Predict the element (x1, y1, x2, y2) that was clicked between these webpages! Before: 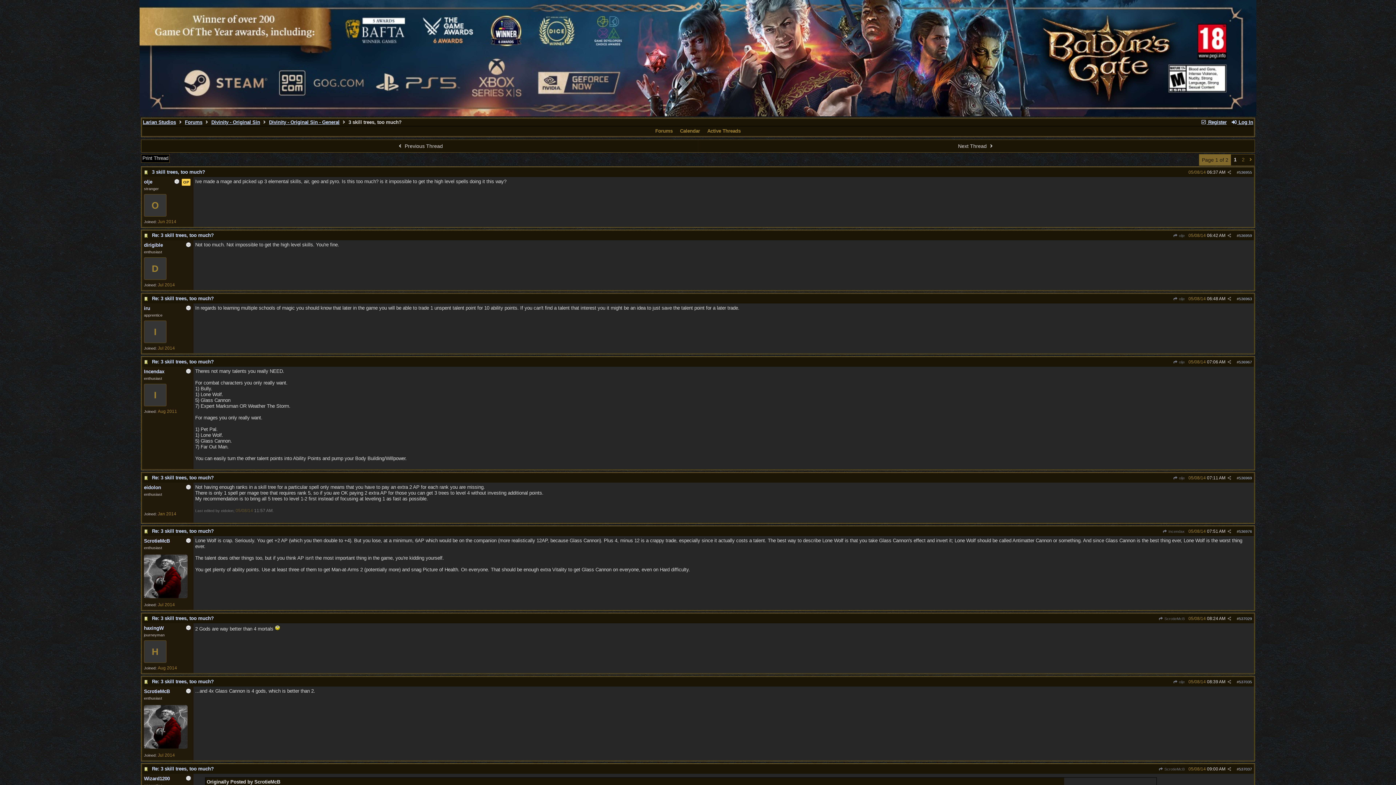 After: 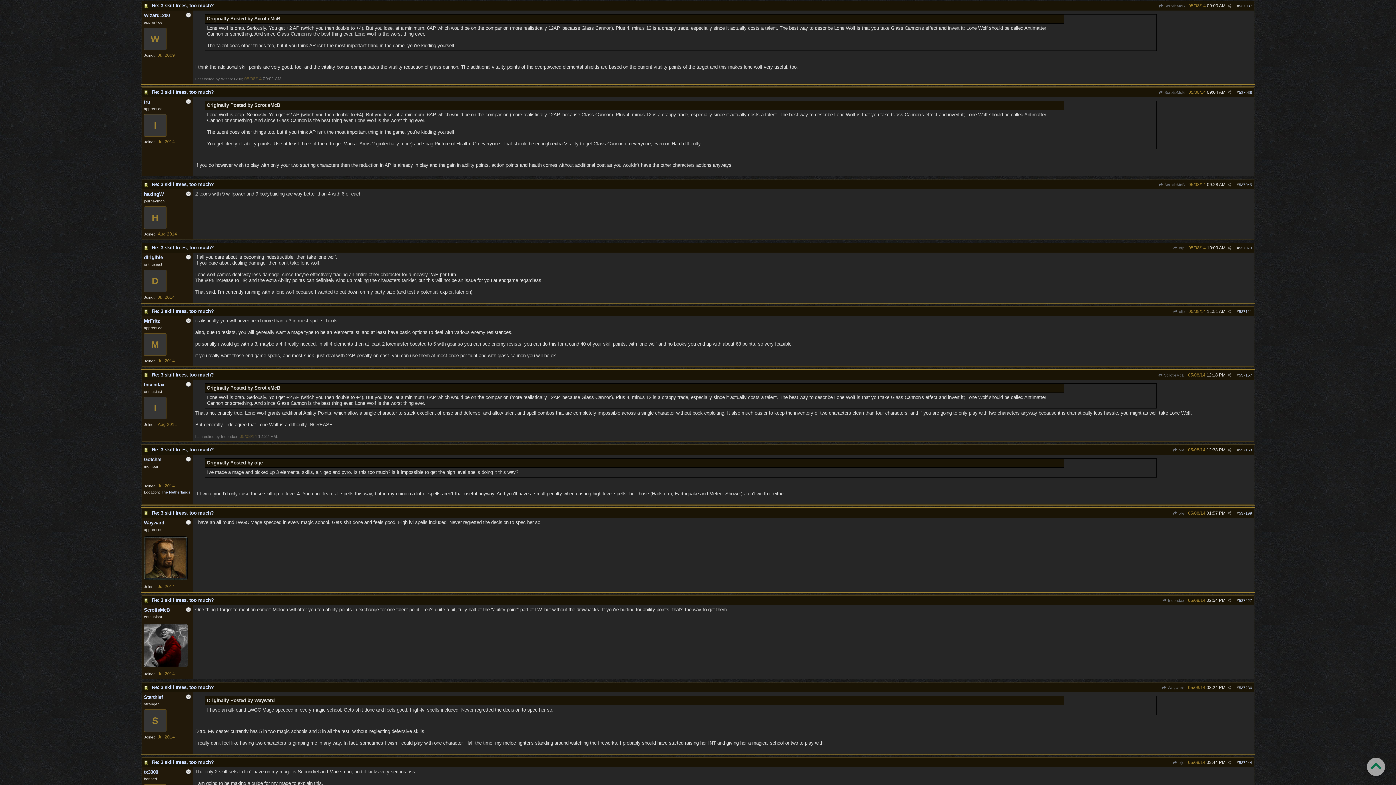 Action: label: Re: 3 skill trees, too much? bbox: (152, 766, 213, 772)